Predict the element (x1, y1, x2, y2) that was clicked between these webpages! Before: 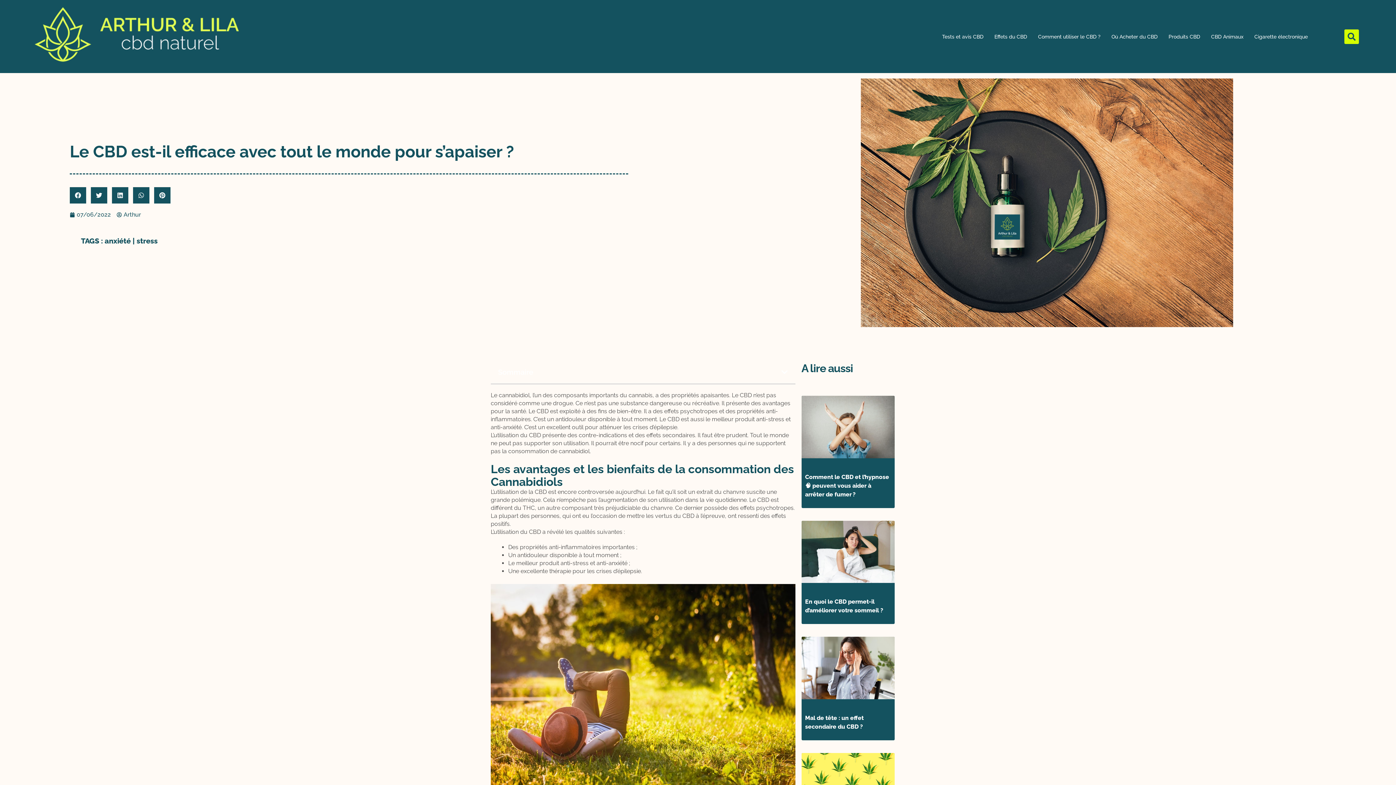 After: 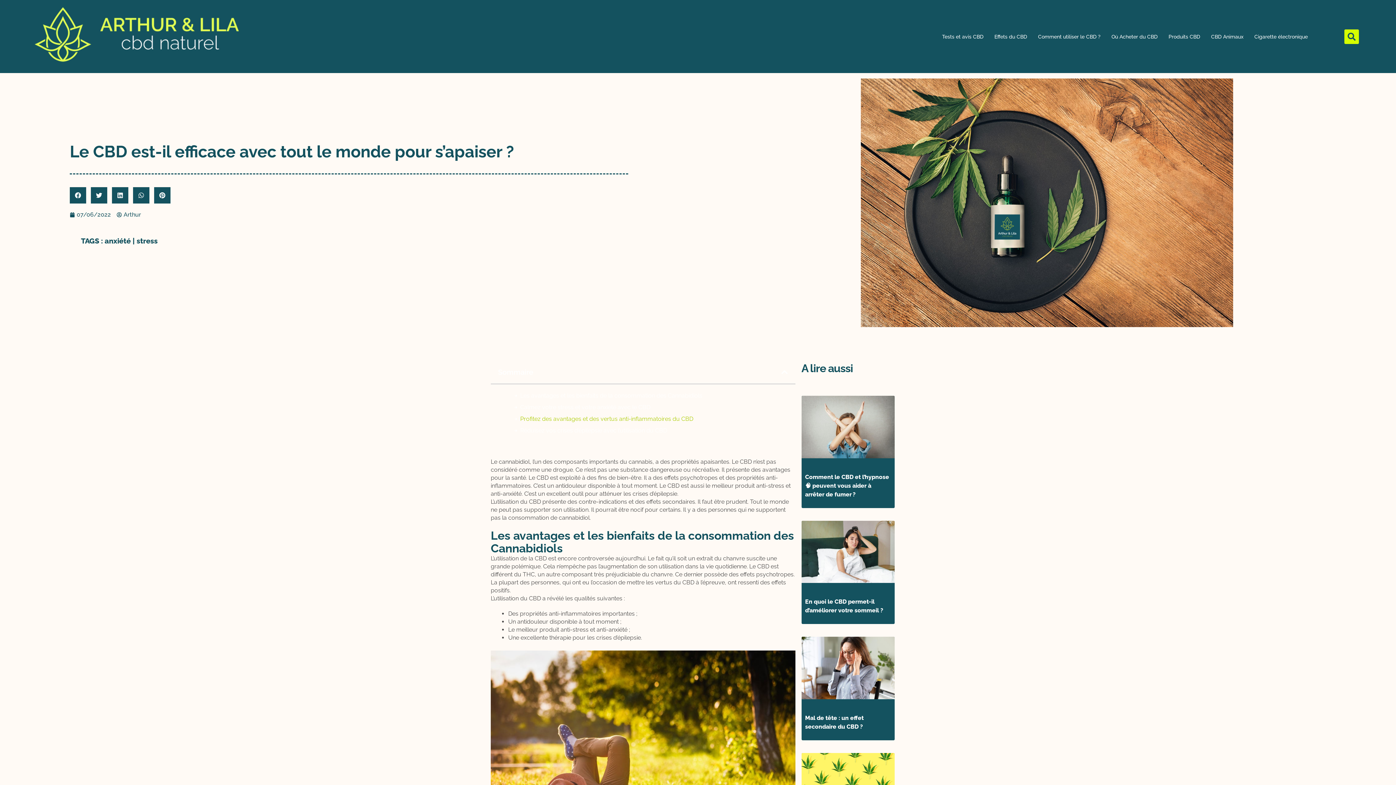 Action: label: Ouvrir la table des matières bbox: (780, 368, 788, 376)